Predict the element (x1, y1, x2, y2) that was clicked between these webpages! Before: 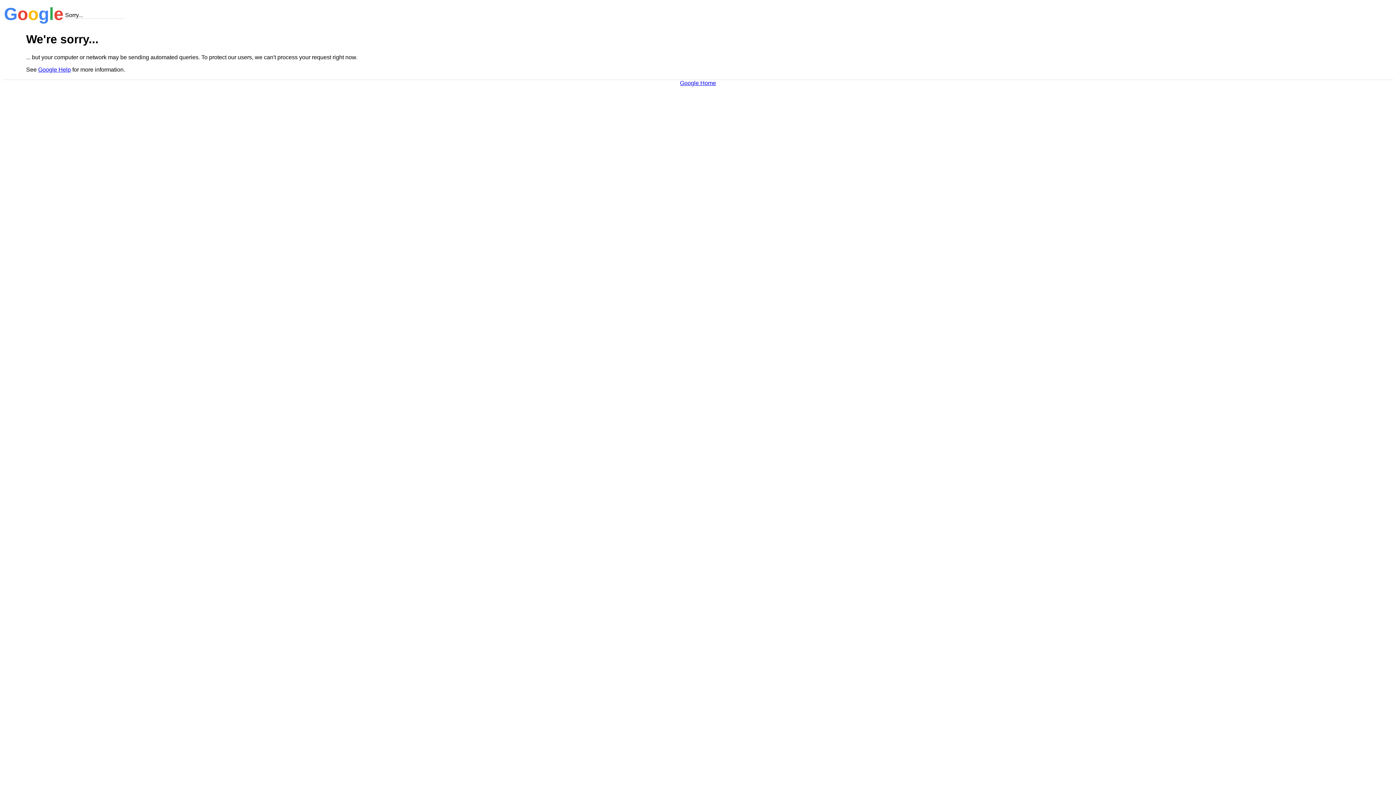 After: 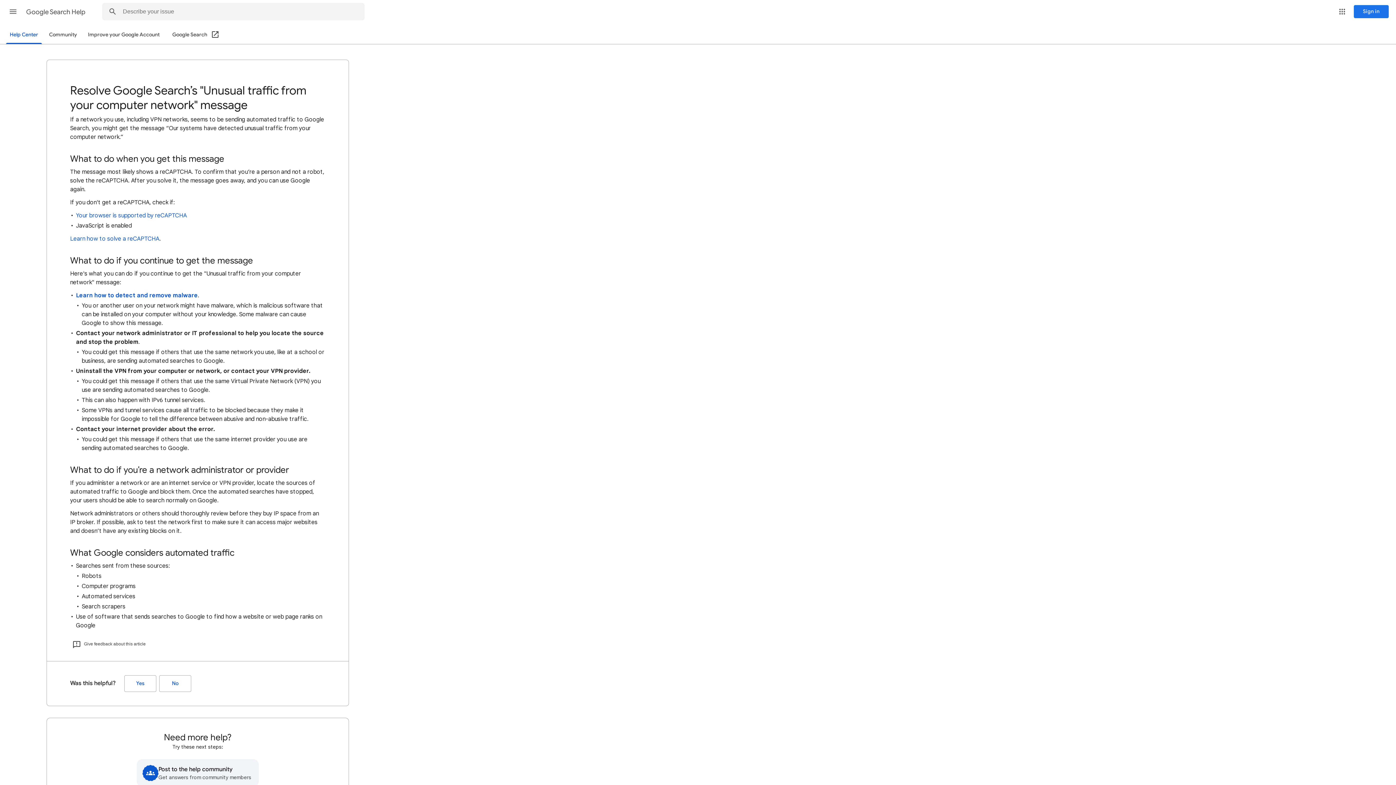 Action: bbox: (38, 66, 70, 72) label: Google Help